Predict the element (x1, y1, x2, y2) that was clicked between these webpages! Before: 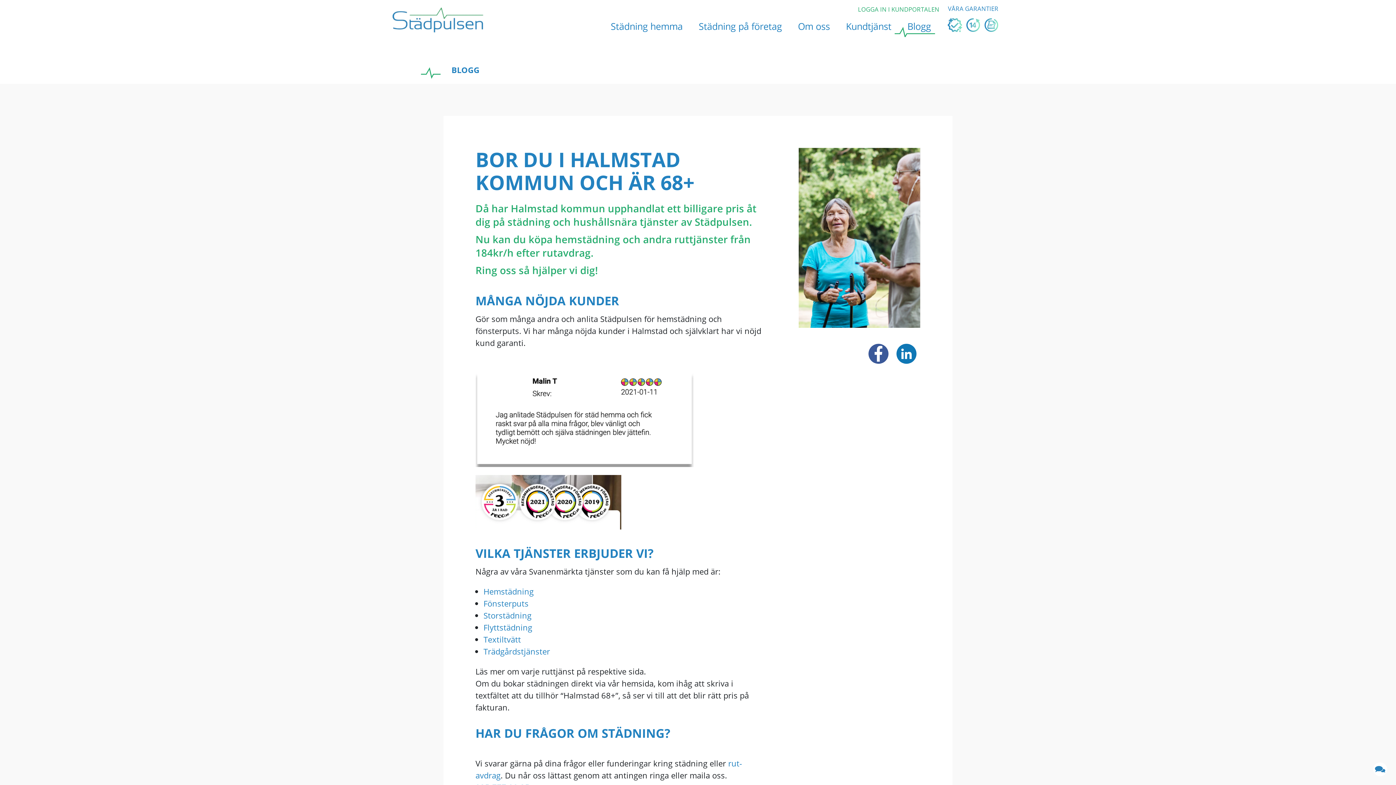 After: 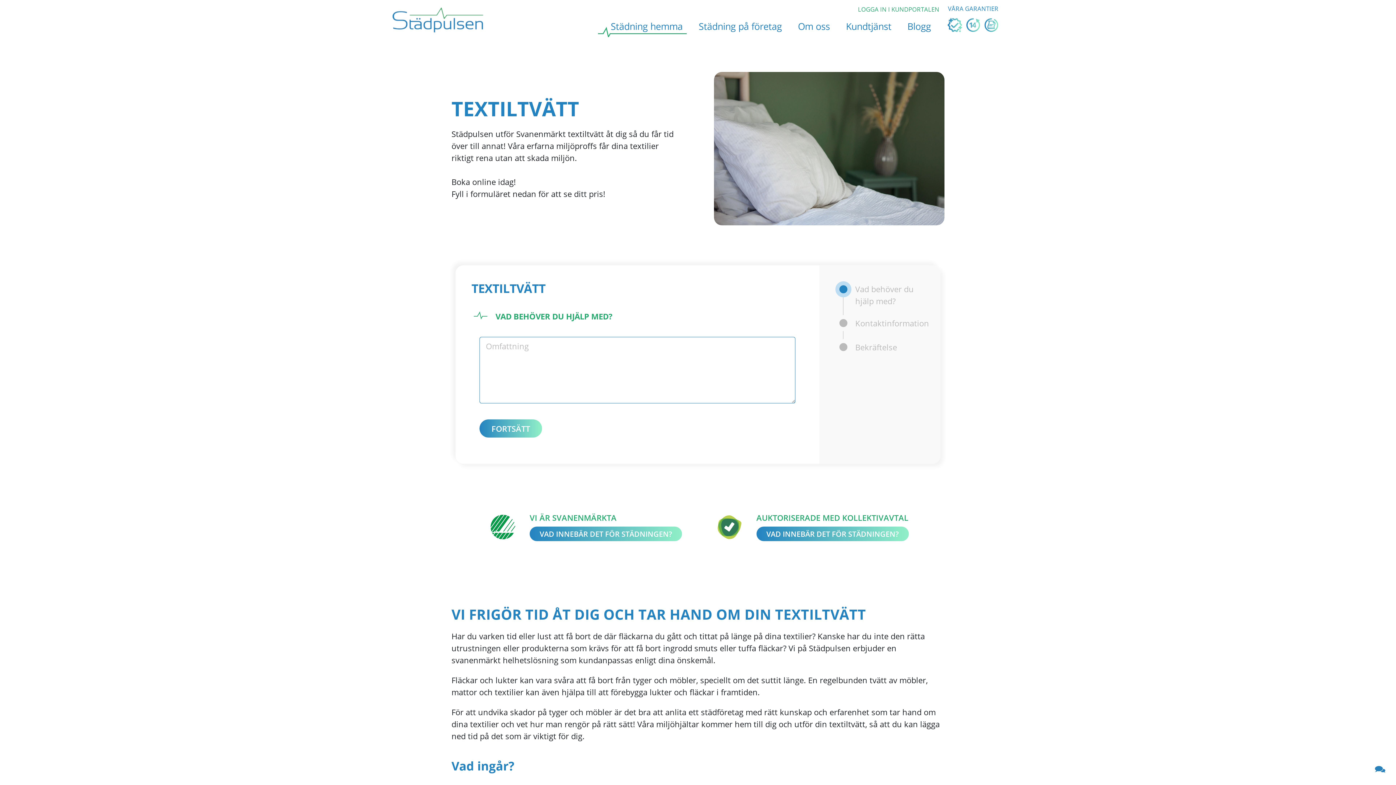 Action: bbox: (483, 634, 521, 645) label: Textiltvätt